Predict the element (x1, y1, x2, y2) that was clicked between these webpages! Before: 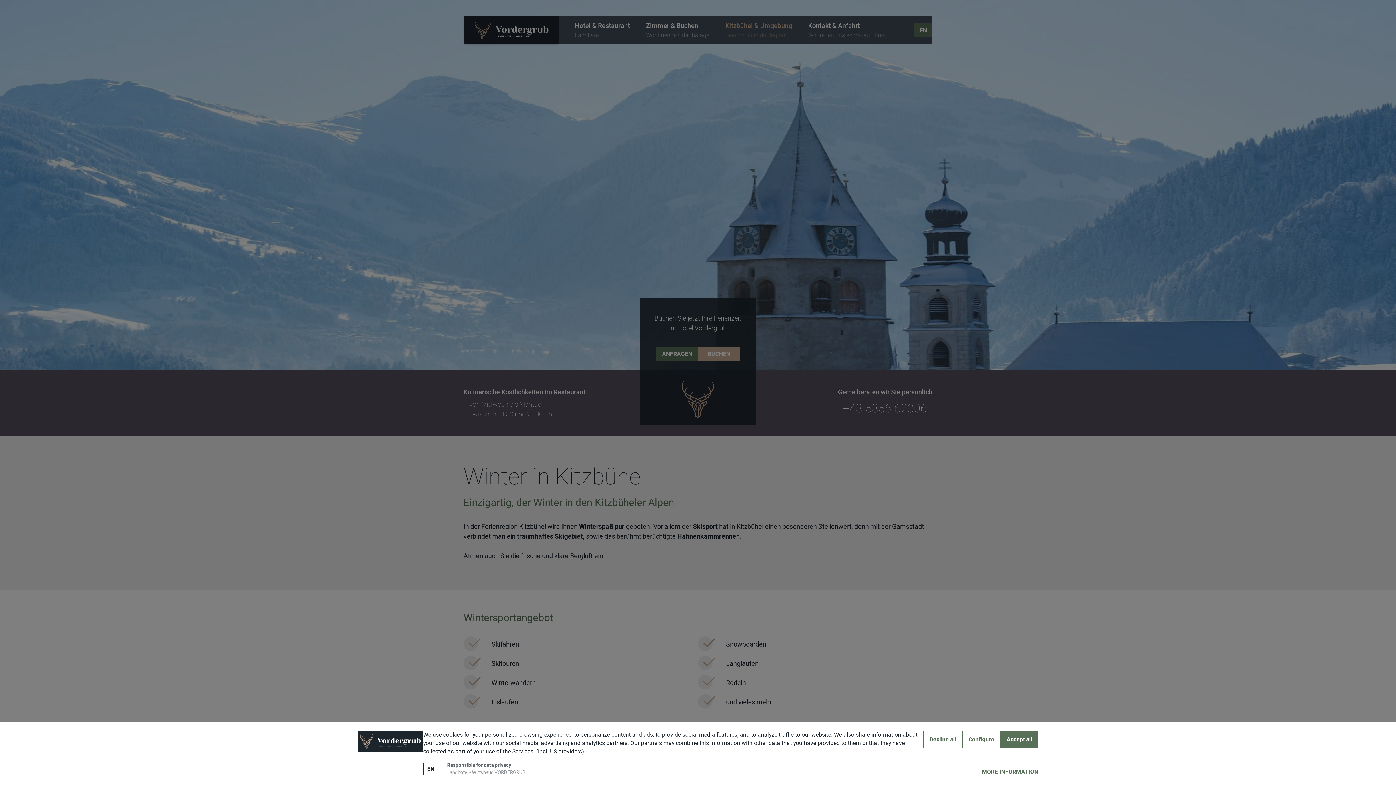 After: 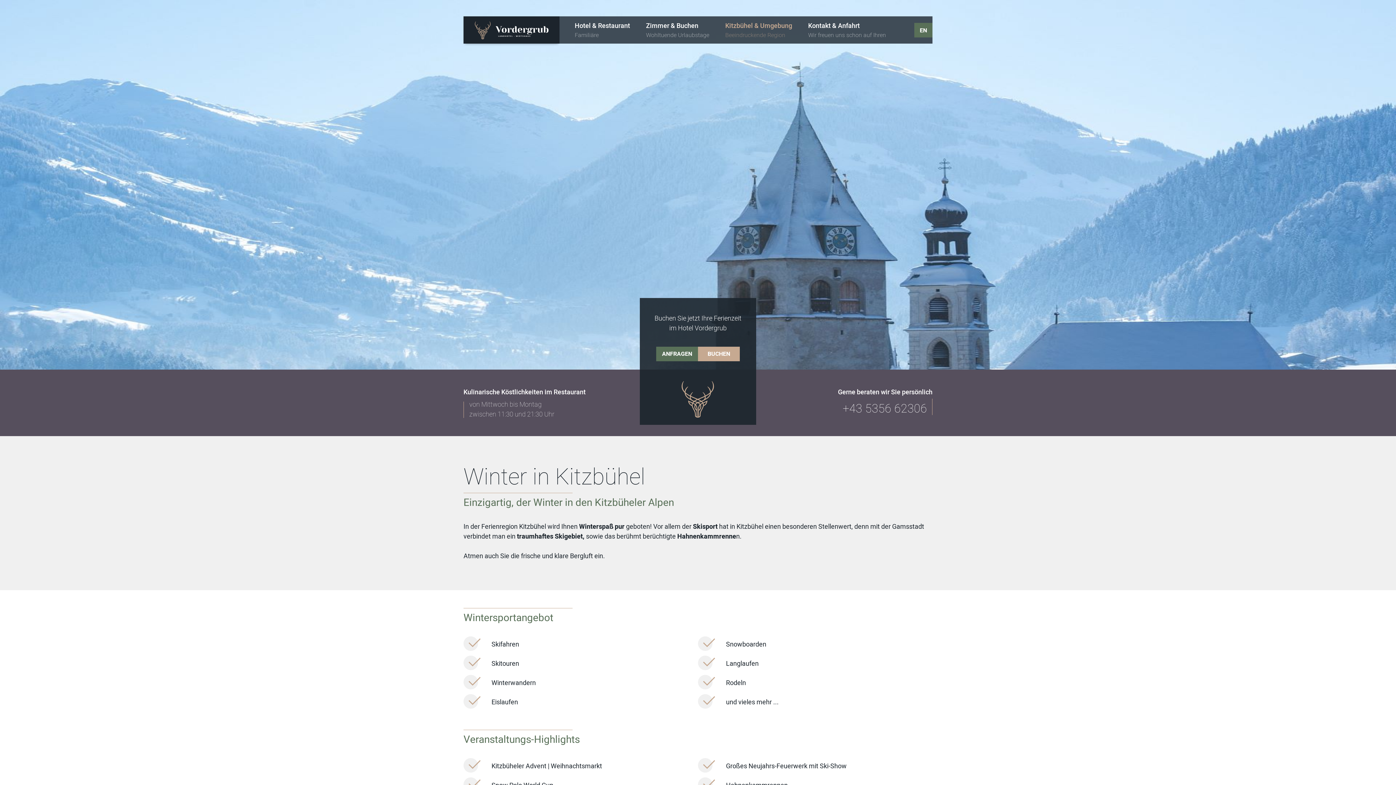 Action: label: Accept all bbox: (1000, 731, 1038, 748)